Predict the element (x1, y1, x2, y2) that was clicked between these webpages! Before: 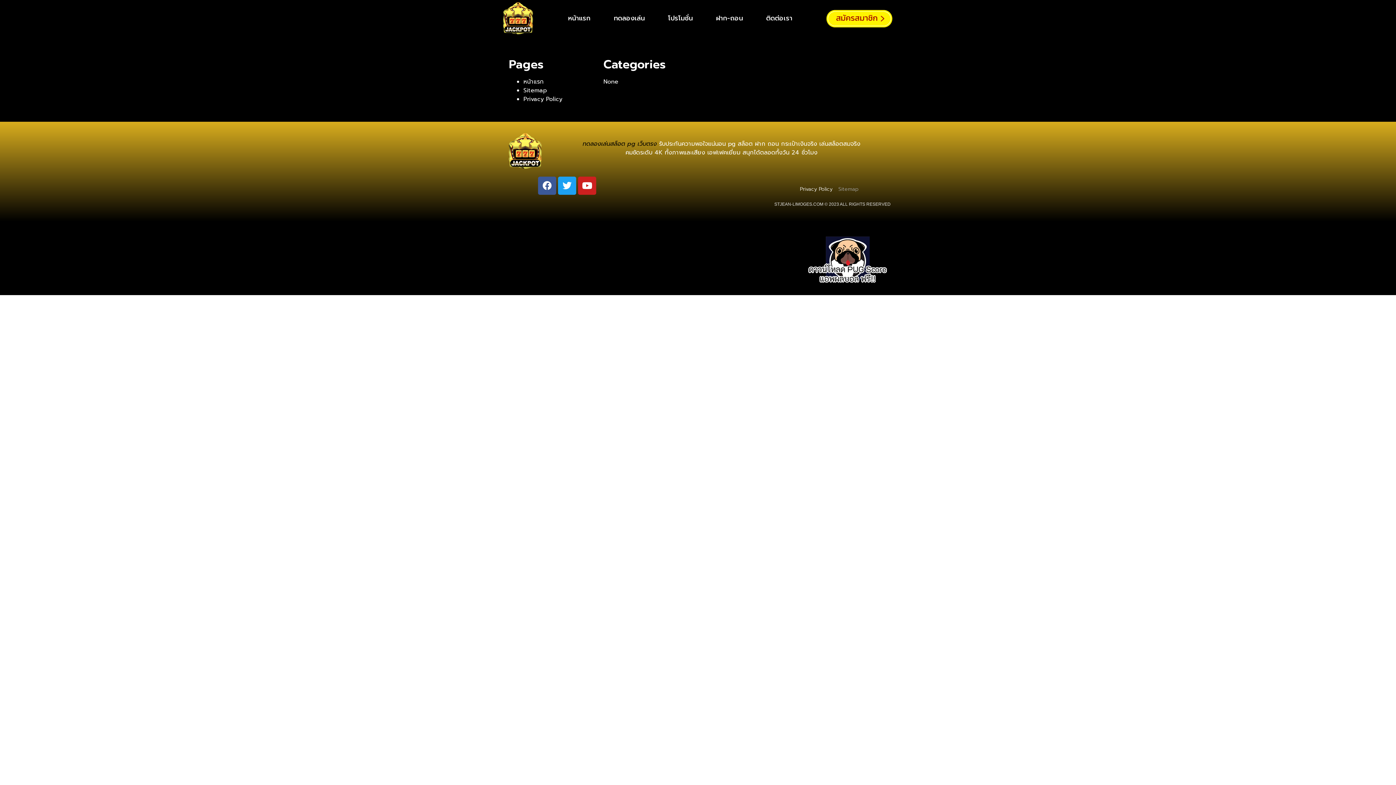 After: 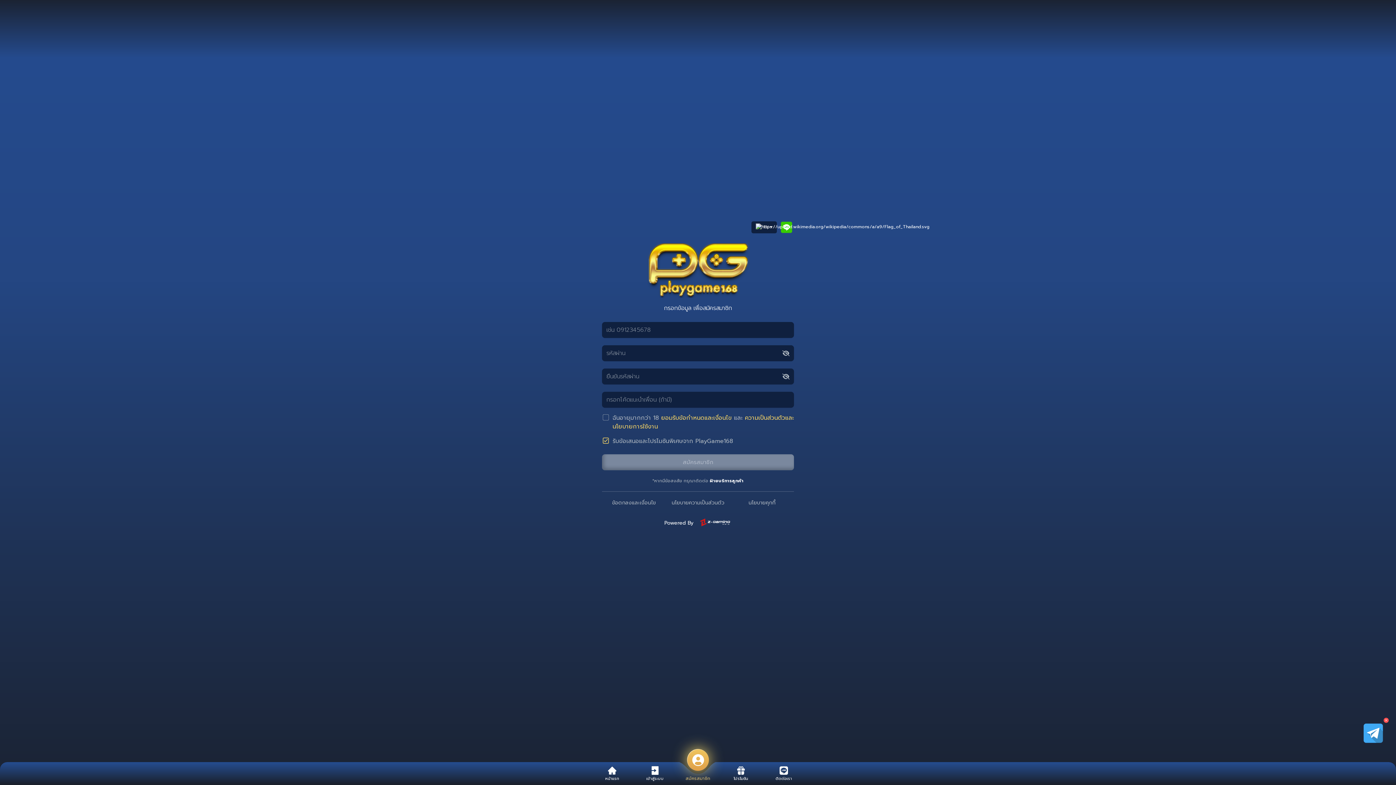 Action: label: โปรโมชั่น bbox: (656, 11, 704, 25)